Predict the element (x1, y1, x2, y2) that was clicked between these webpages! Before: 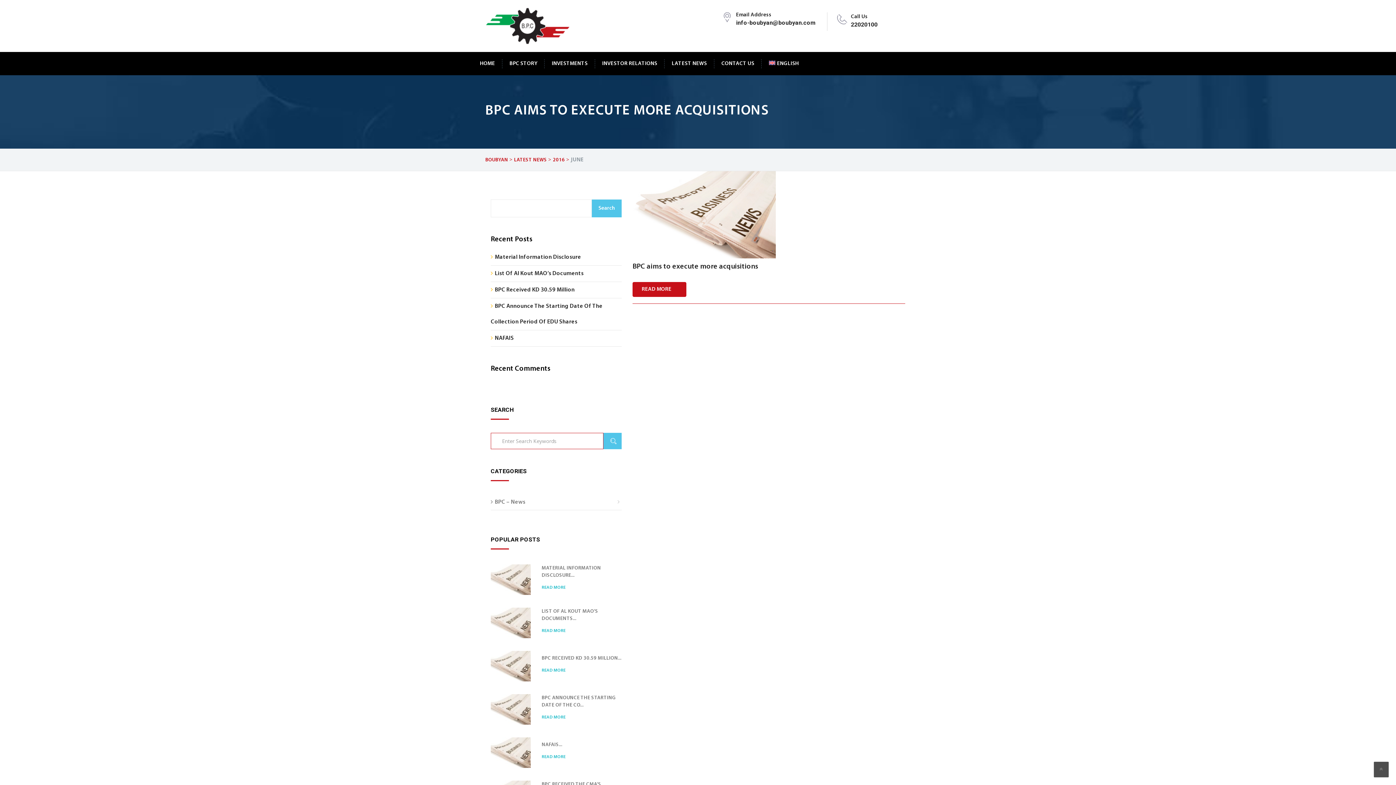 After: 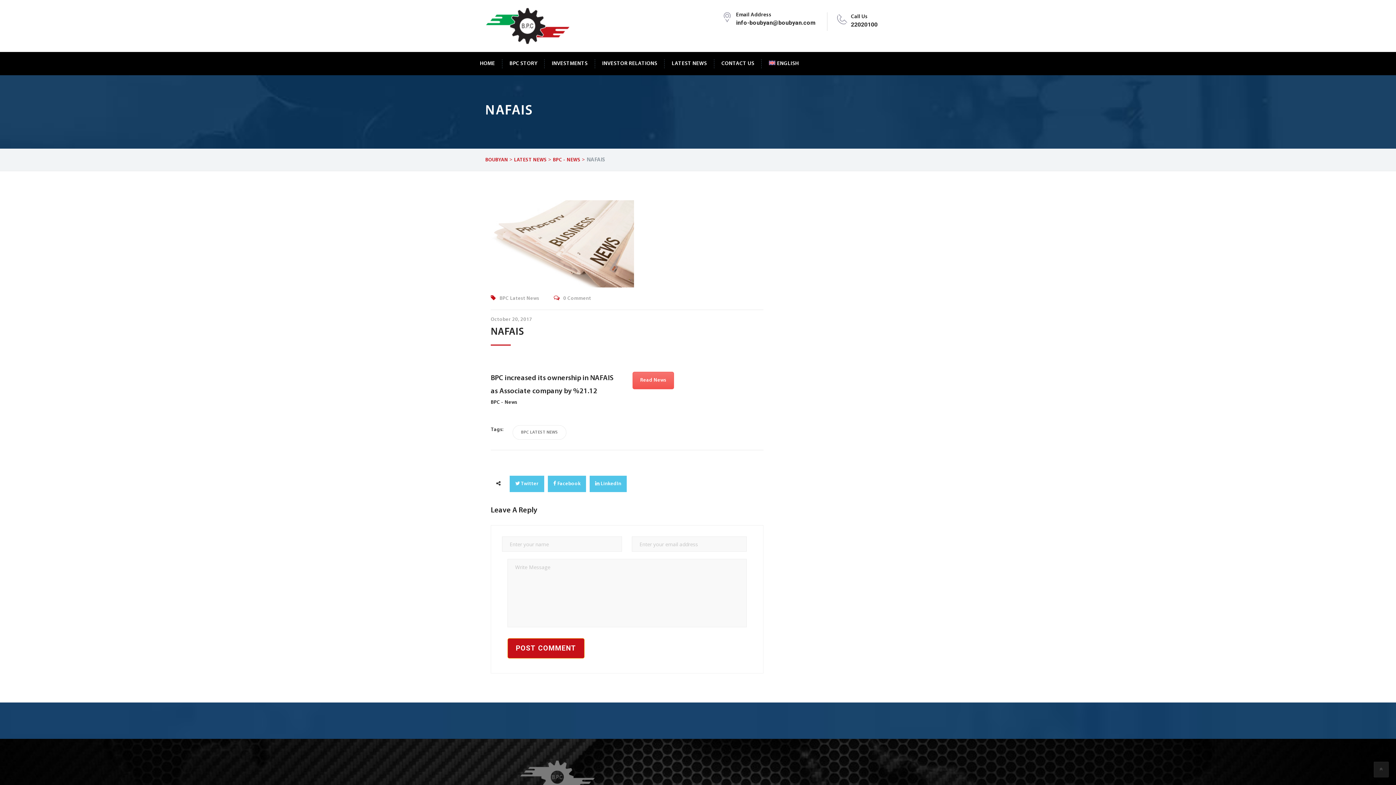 Action: label: NAFAIS bbox: (490, 335, 513, 341)